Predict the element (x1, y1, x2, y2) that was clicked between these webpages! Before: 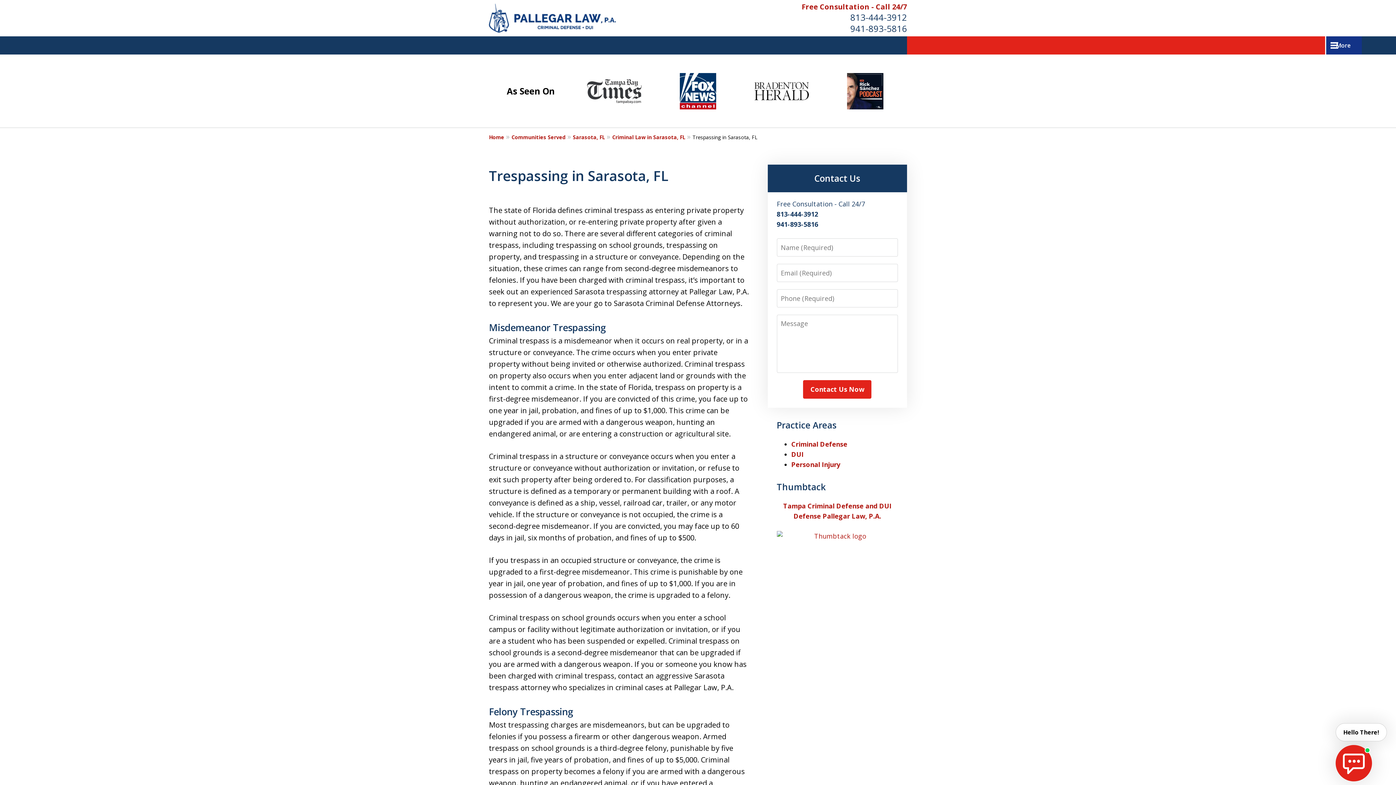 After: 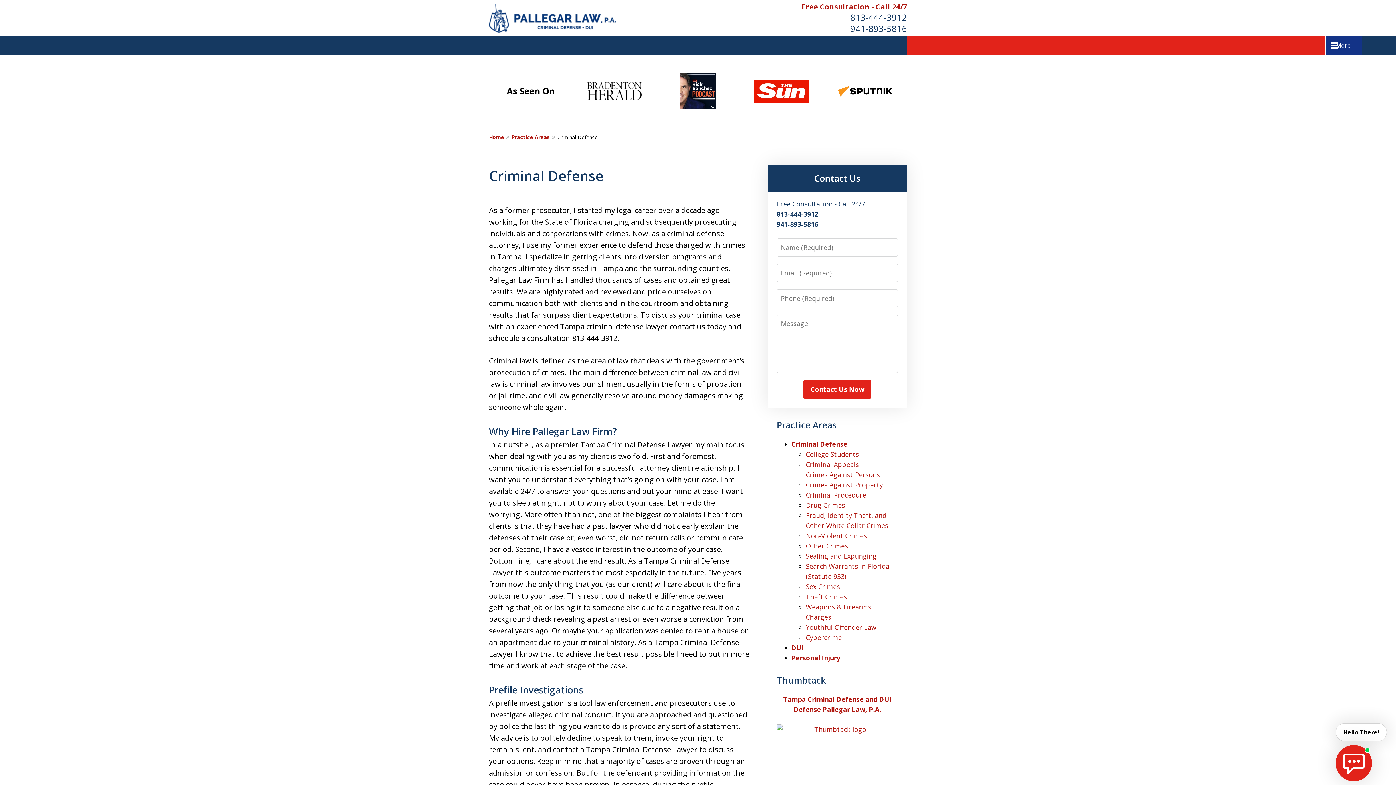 Action: bbox: (791, 440, 847, 448) label: Criminal Defense